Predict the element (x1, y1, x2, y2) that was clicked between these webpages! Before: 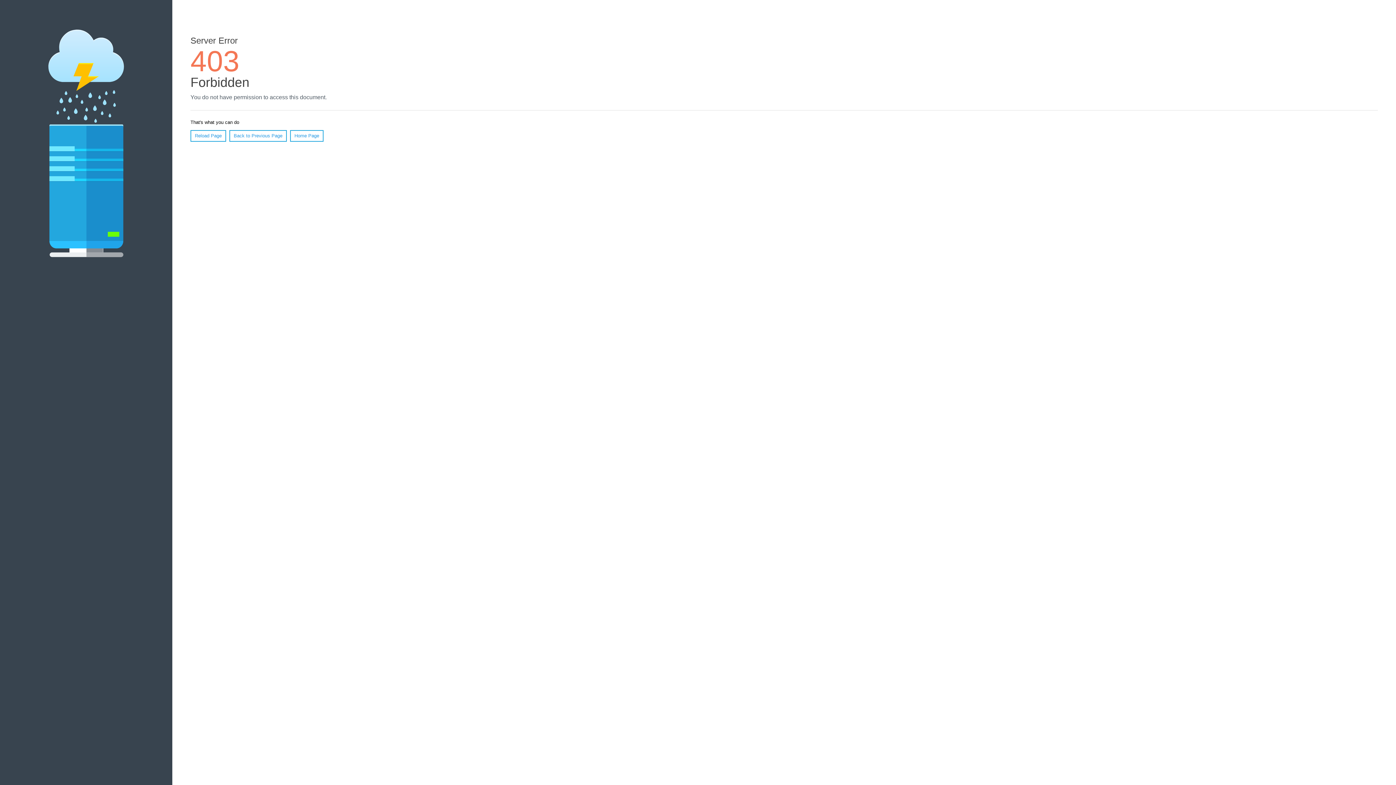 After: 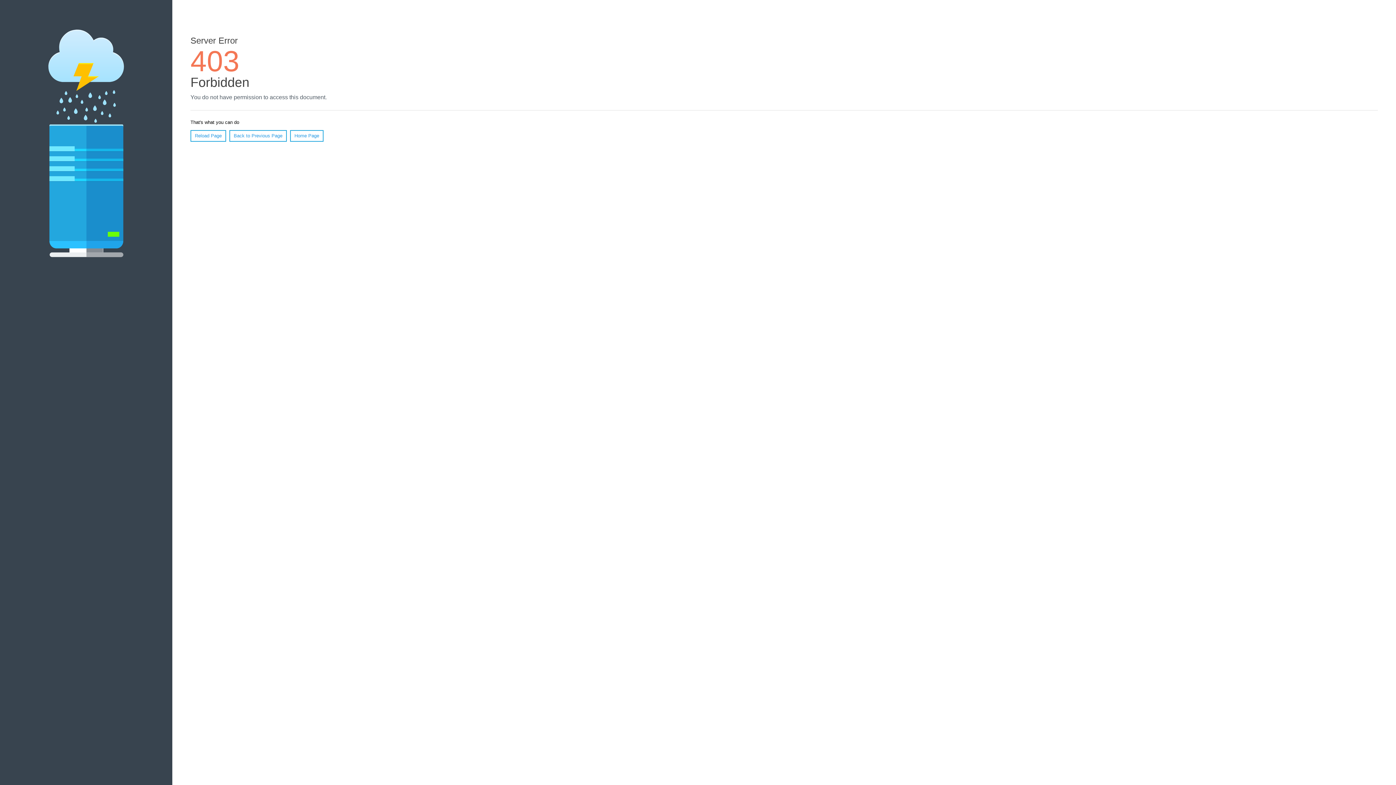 Action: bbox: (190, 130, 226, 141) label: Reload Page